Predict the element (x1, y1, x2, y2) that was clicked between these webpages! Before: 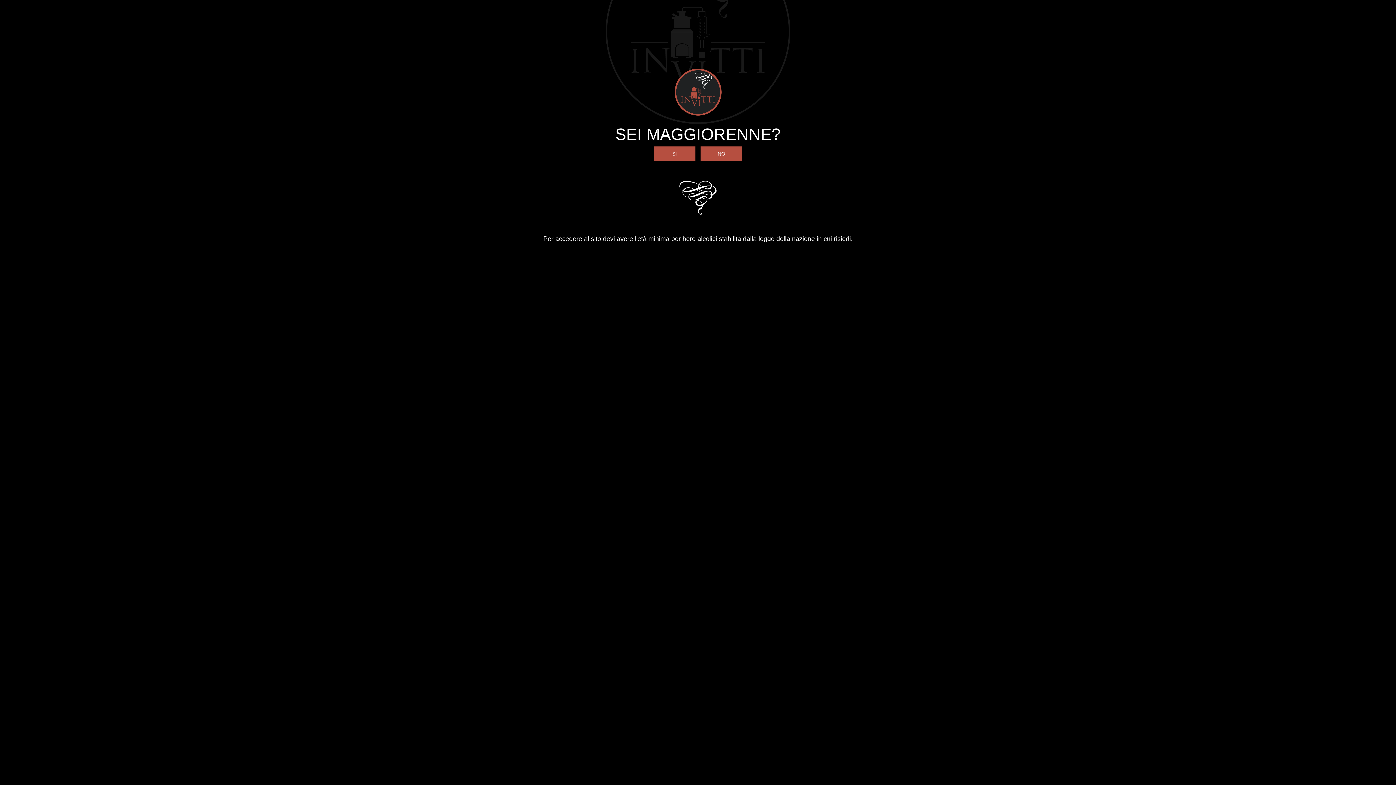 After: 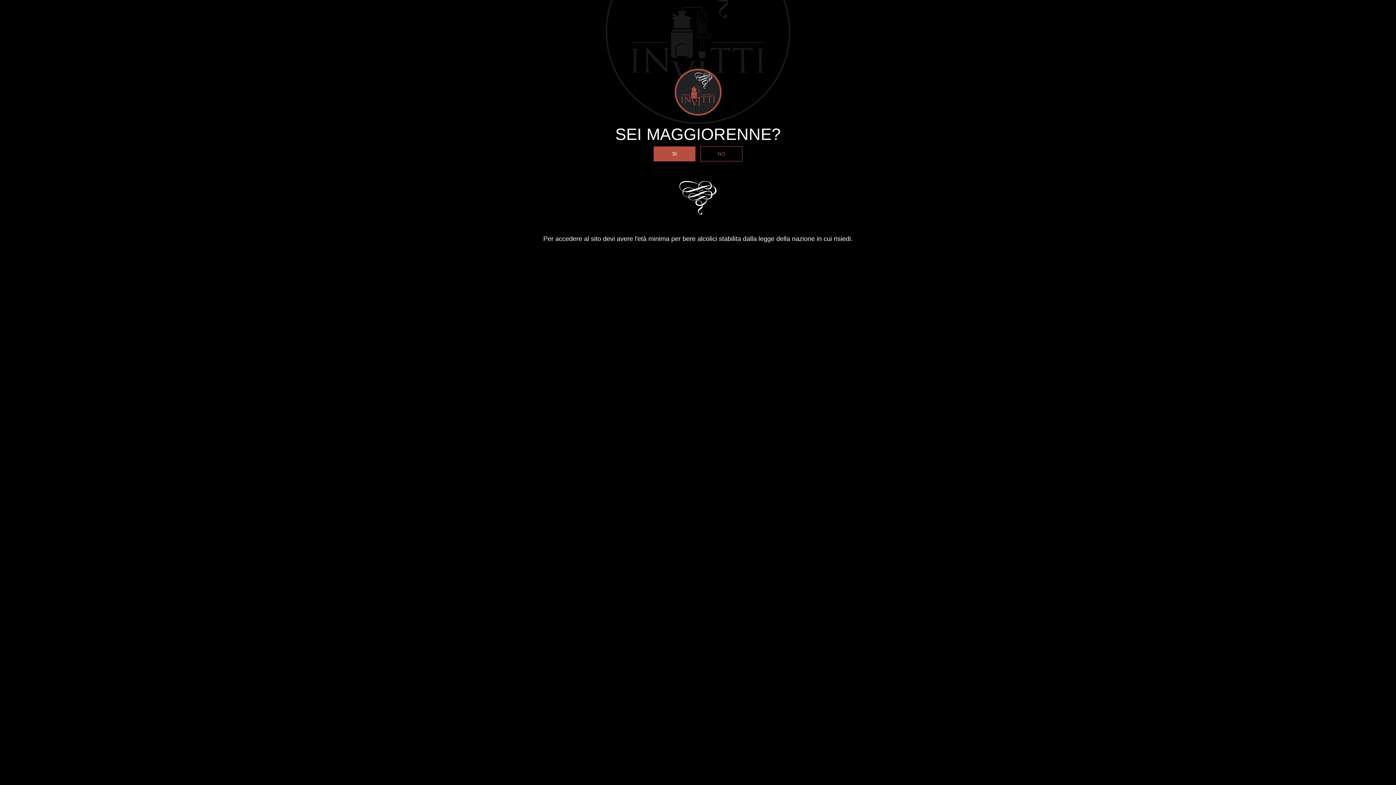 Action: bbox: (700, 146, 742, 161) label: NO